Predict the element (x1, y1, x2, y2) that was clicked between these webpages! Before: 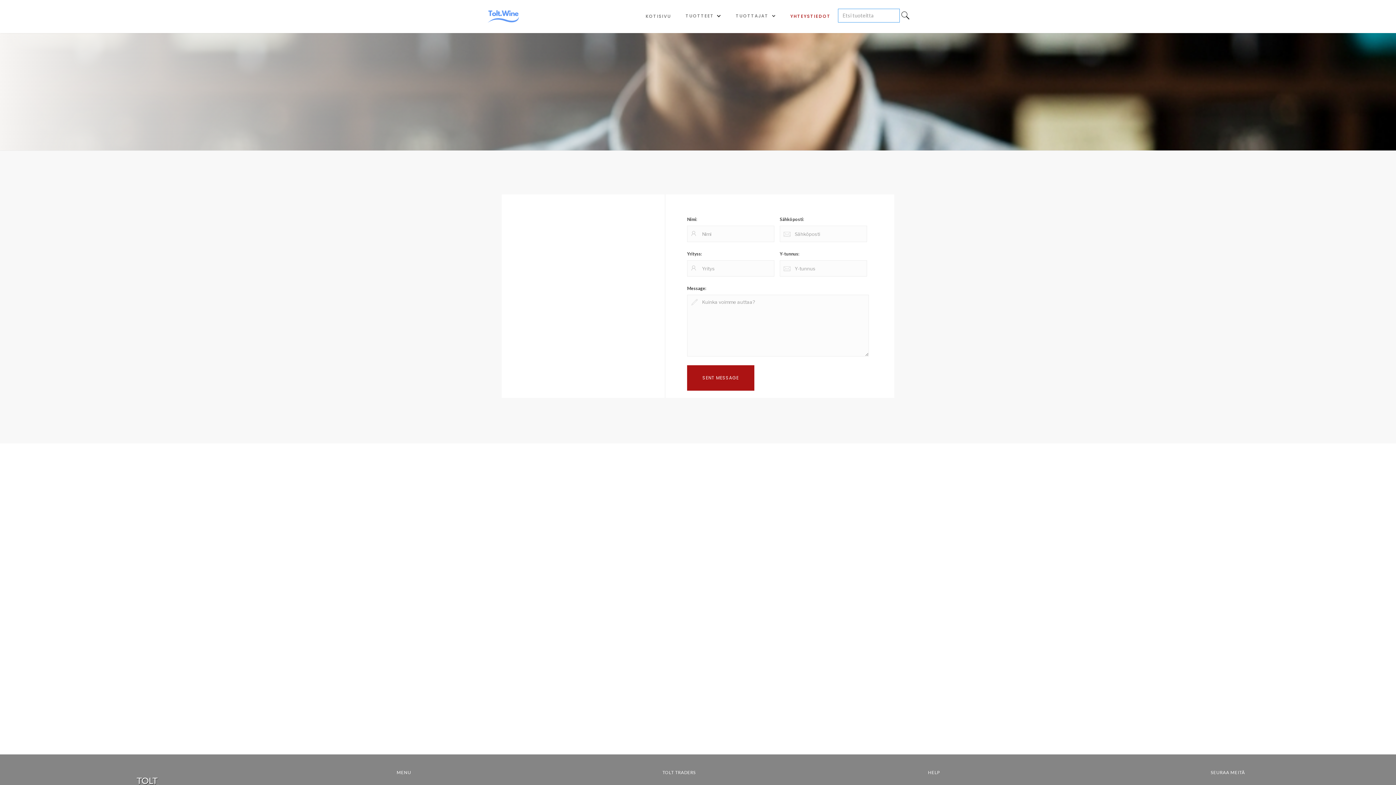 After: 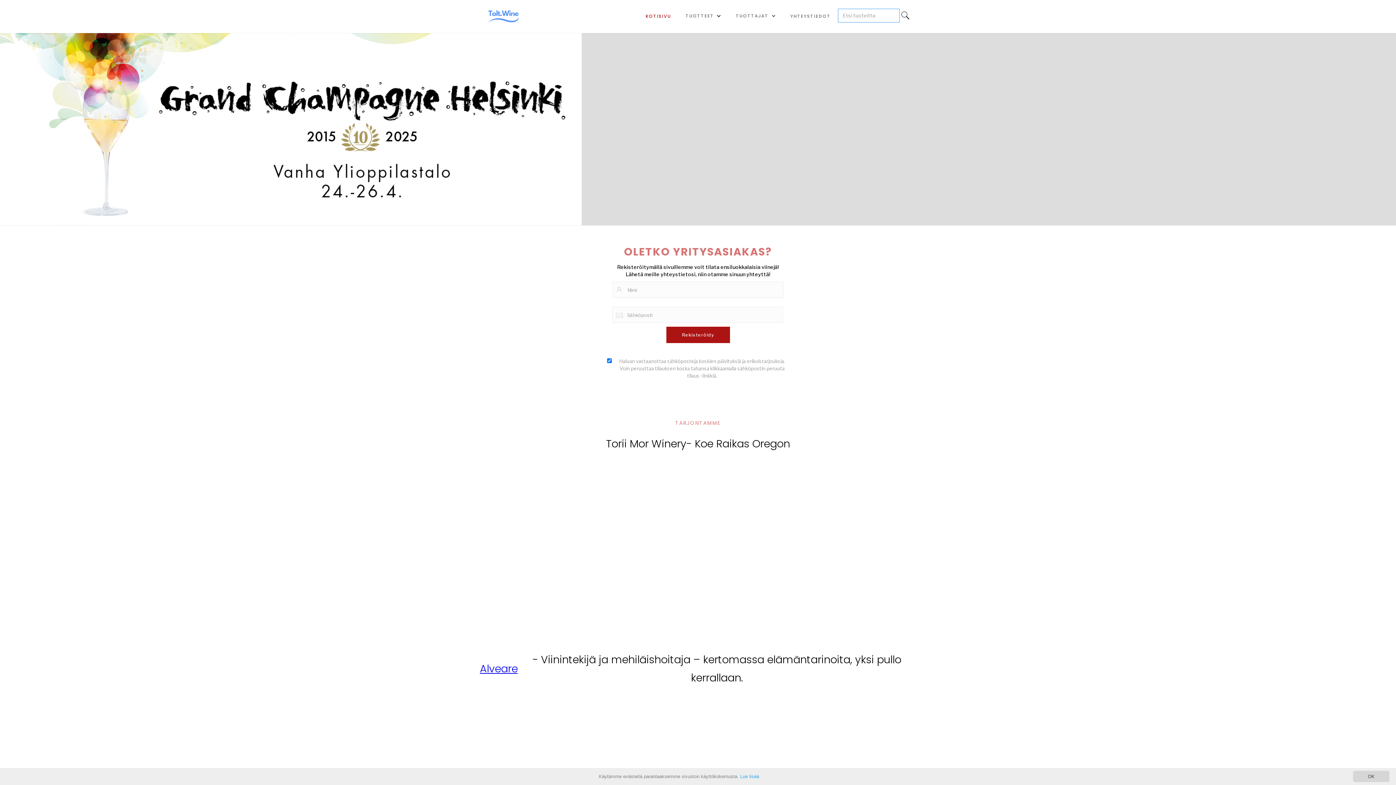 Action: bbox: (485, -2, 521, 33)